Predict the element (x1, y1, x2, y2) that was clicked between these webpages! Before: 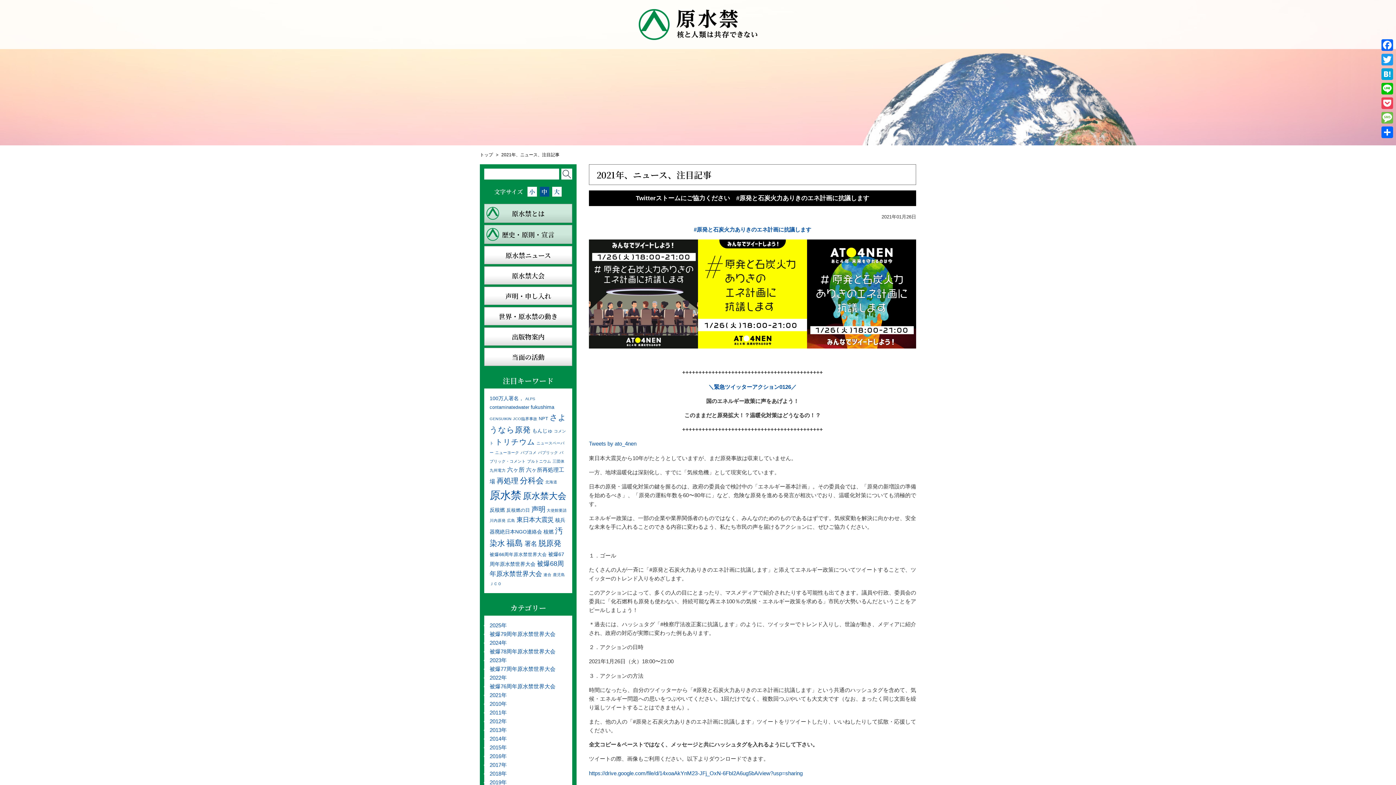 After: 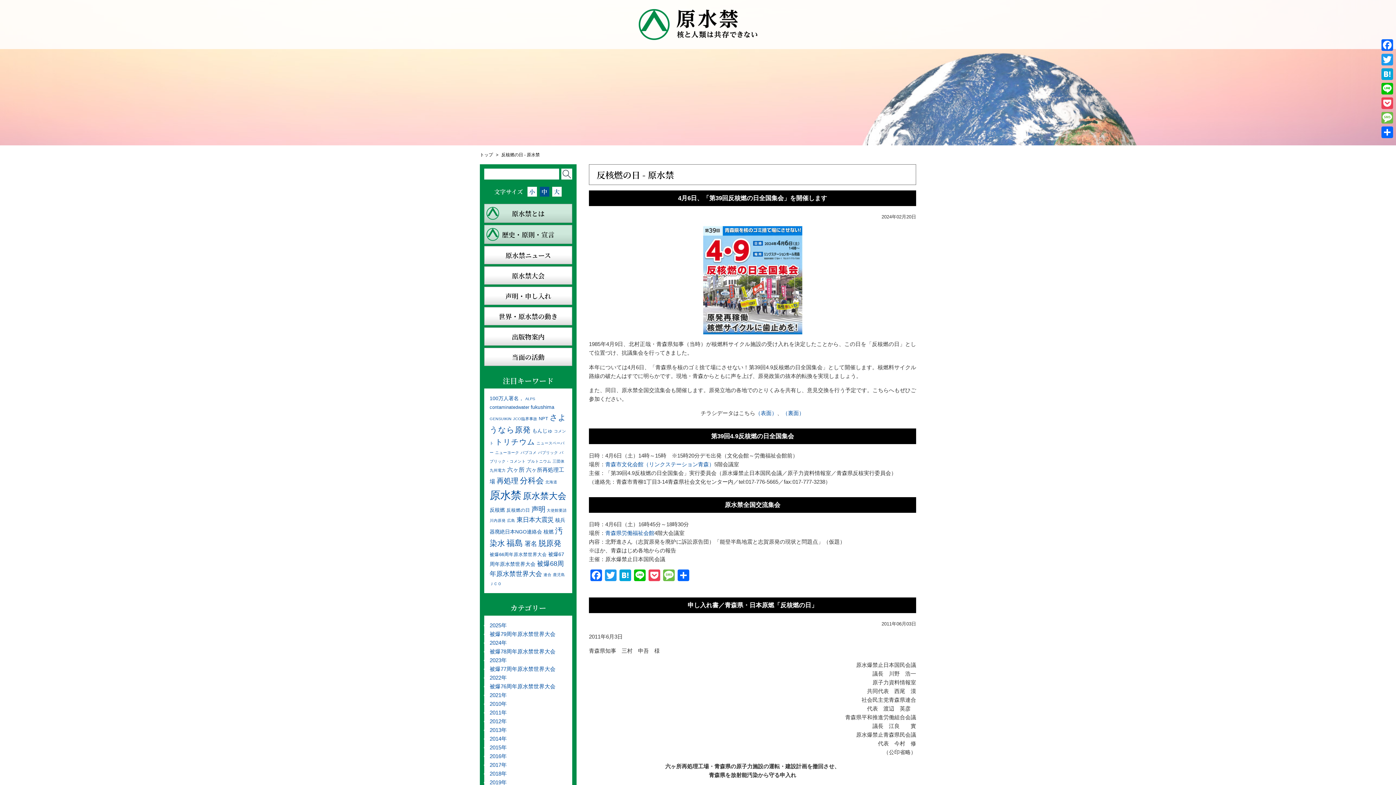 Action: label: 反核燃の日 (2個の項目) bbox: (506, 508, 530, 513)